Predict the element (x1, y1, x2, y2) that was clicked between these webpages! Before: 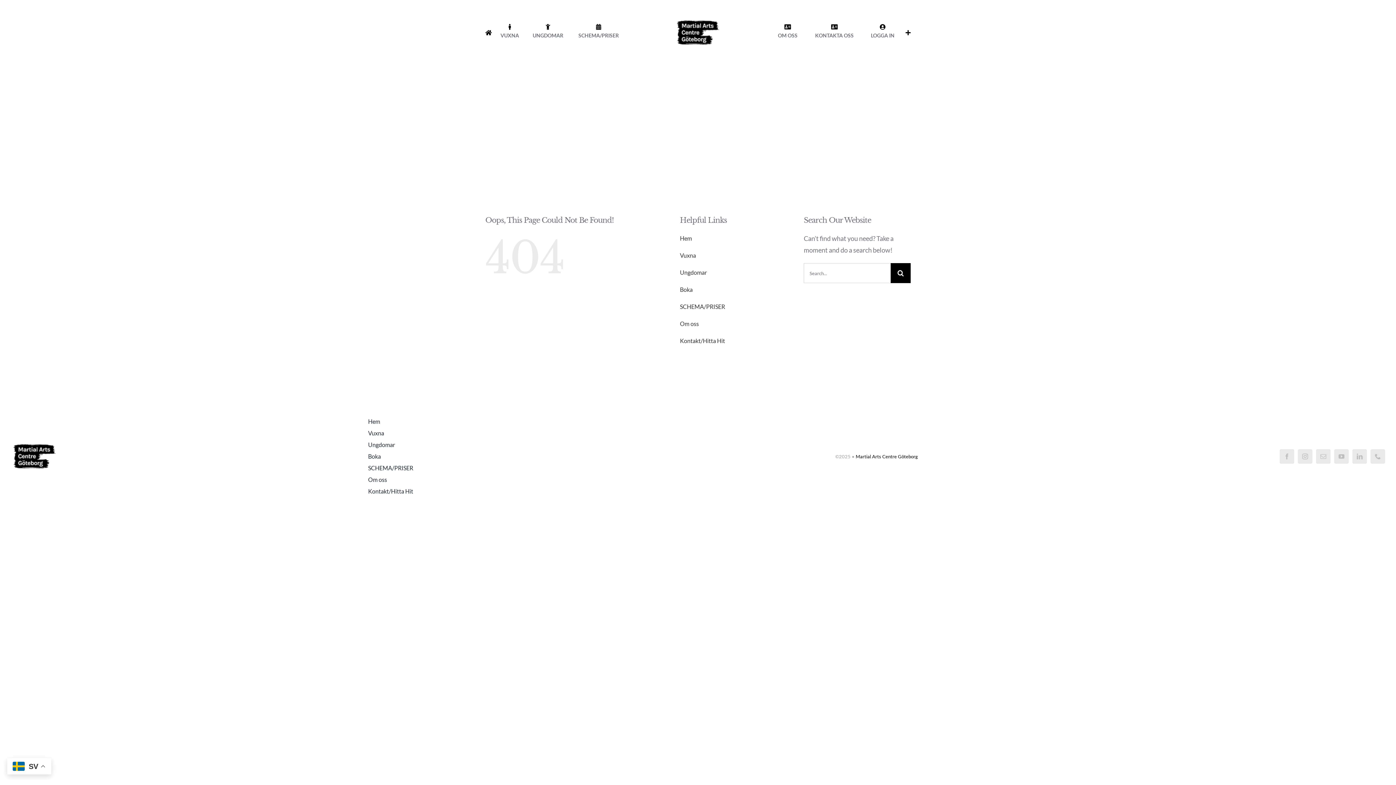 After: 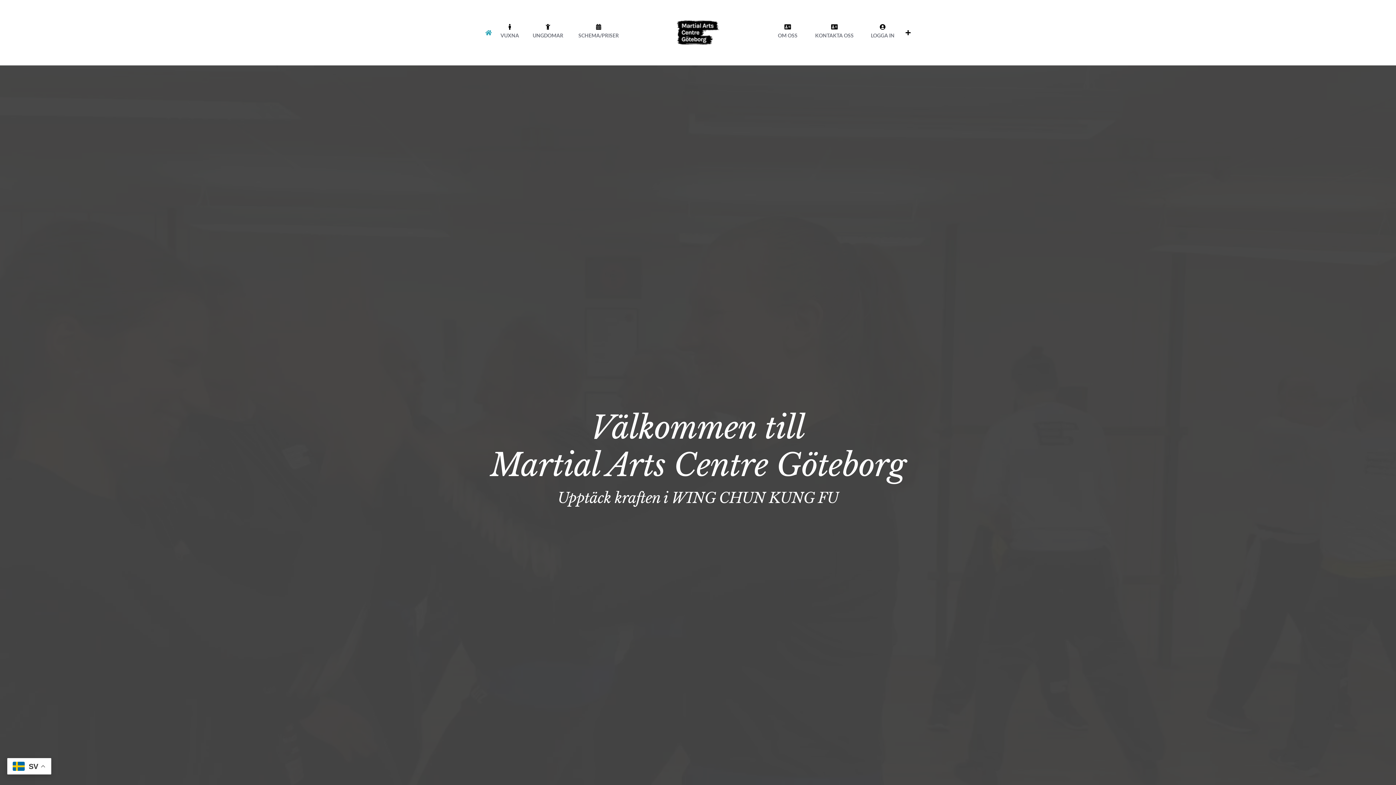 Action: bbox: (680, 232, 787, 244) label: Hem